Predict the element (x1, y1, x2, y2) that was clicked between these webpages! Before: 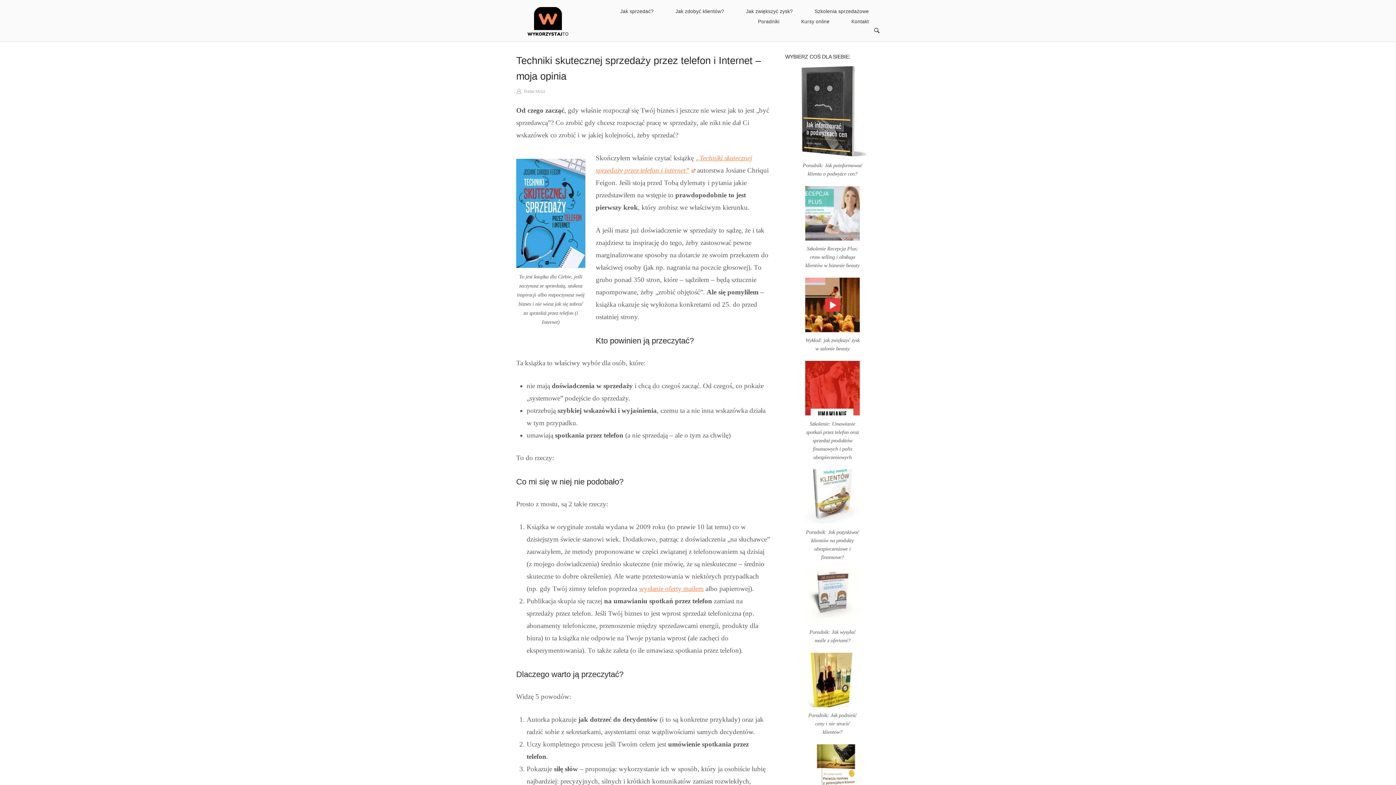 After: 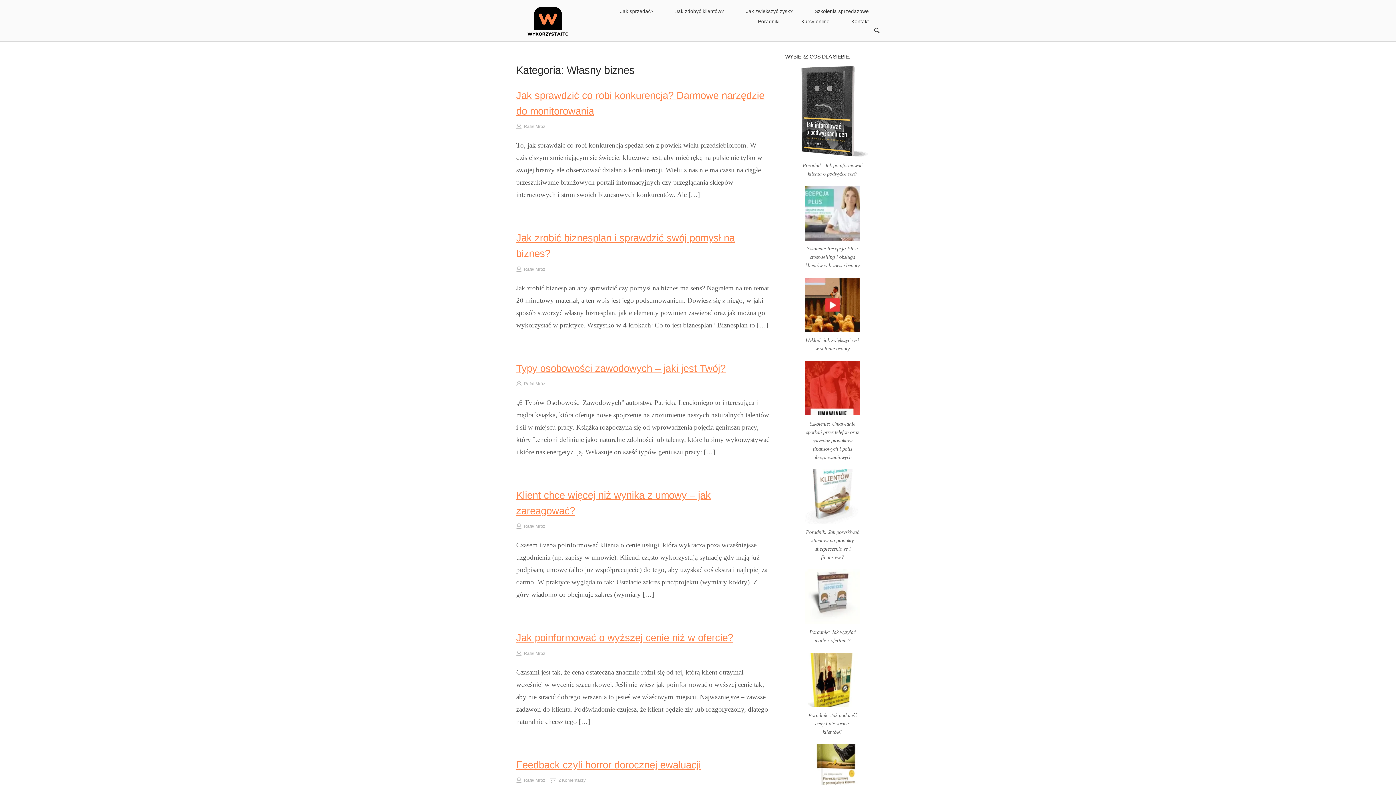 Action: label: Jak zwiększyć zysk? bbox: (735, 7, 804, 15)